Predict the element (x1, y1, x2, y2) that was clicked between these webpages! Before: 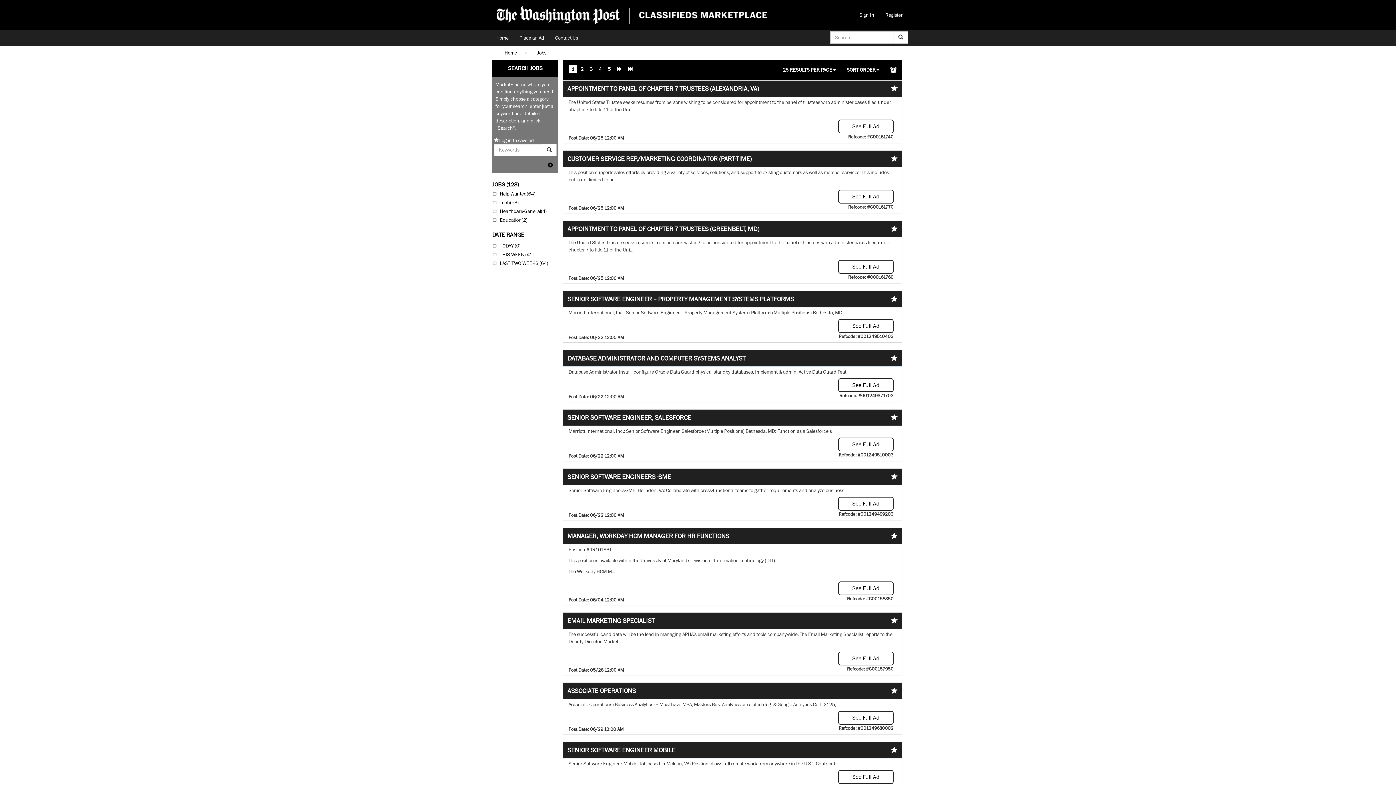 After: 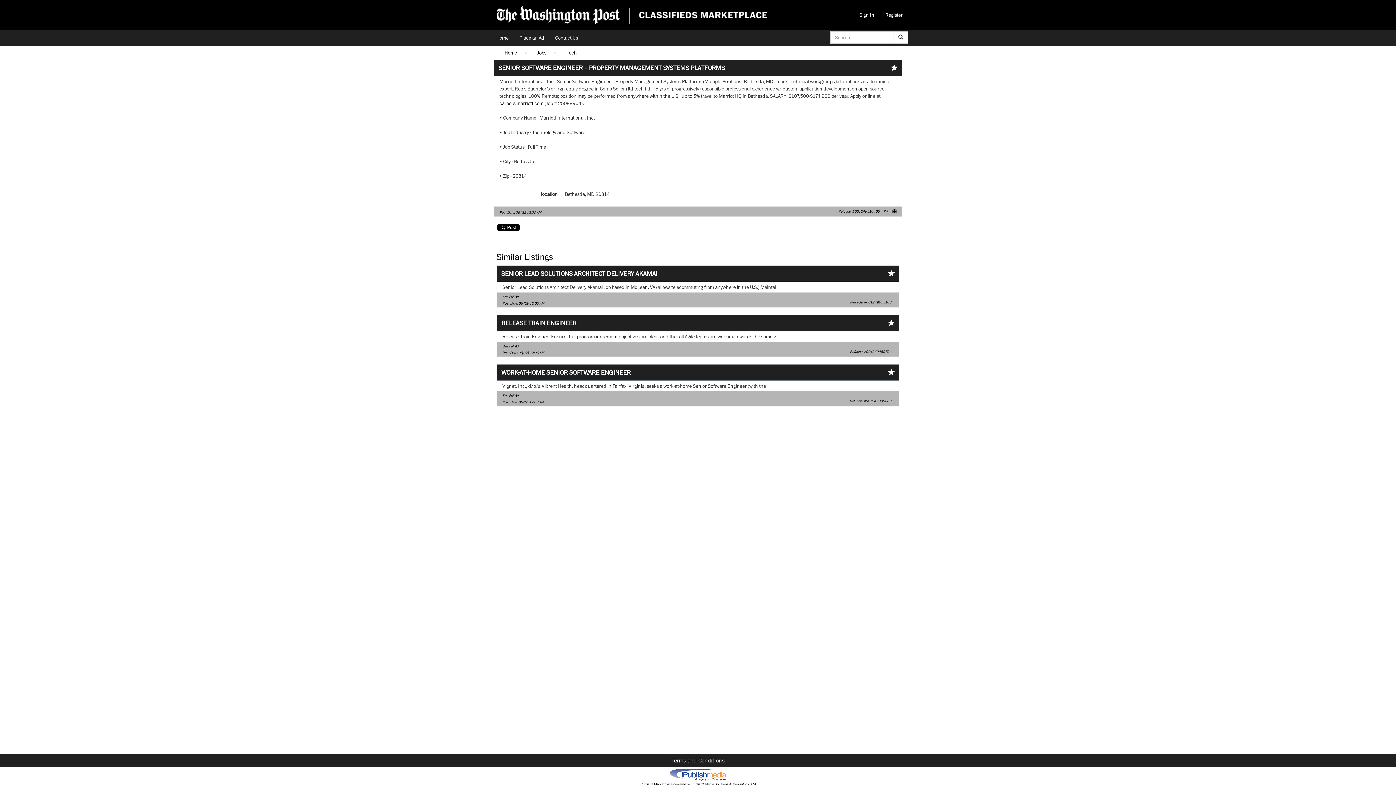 Action: bbox: (838, 319, 893, 333) label: See Full Ad